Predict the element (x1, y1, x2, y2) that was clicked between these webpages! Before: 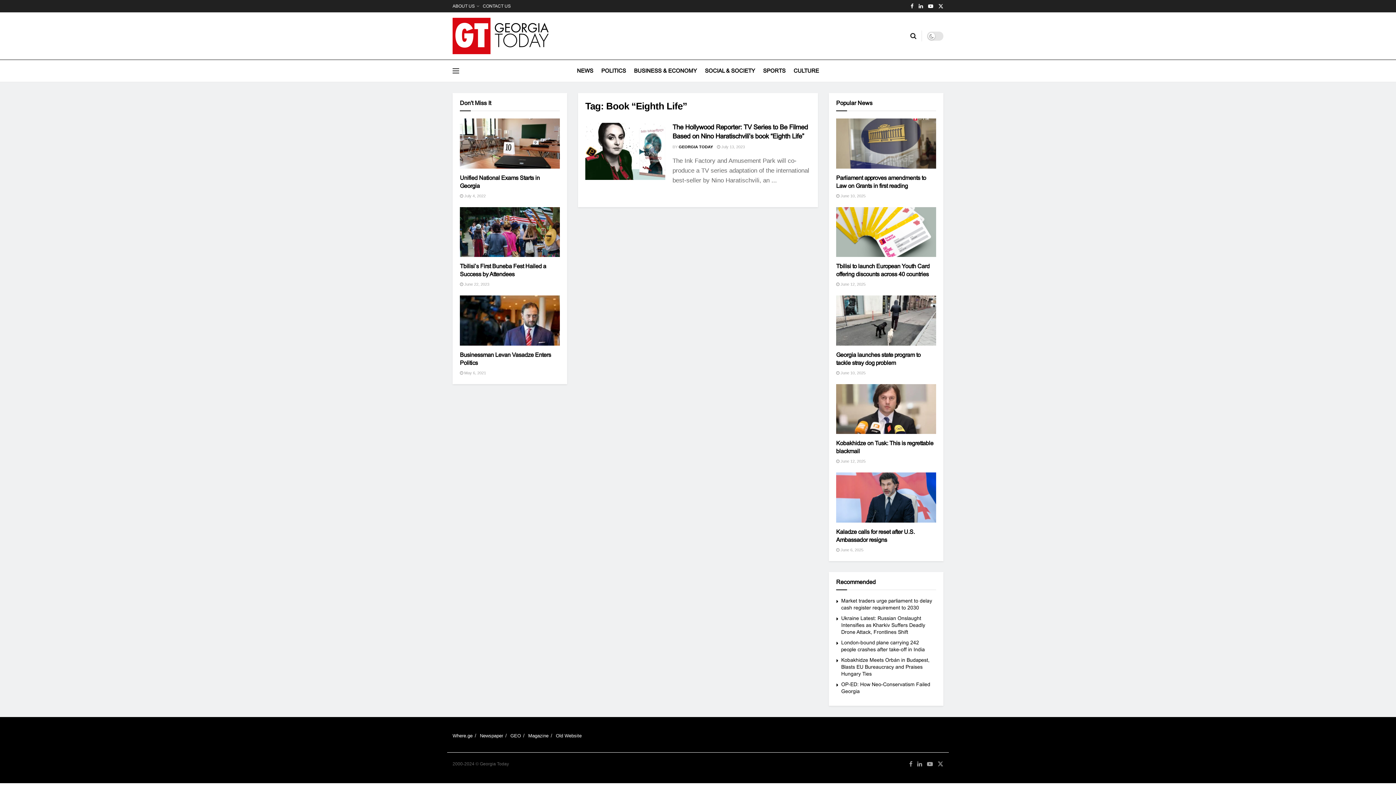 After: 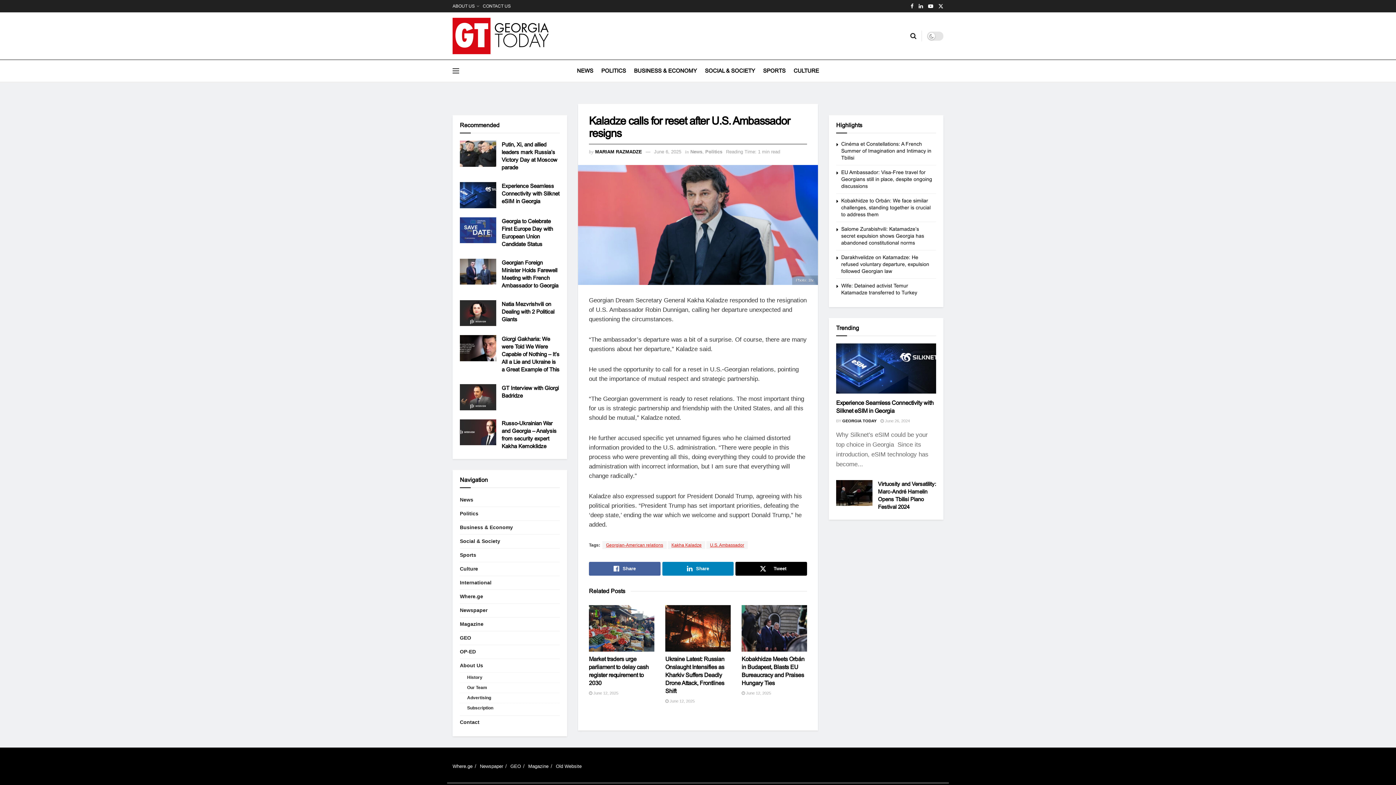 Action: label: Read article: Kaladze calls for reset after U.S. Ambassador resigns bbox: (836, 472, 936, 522)